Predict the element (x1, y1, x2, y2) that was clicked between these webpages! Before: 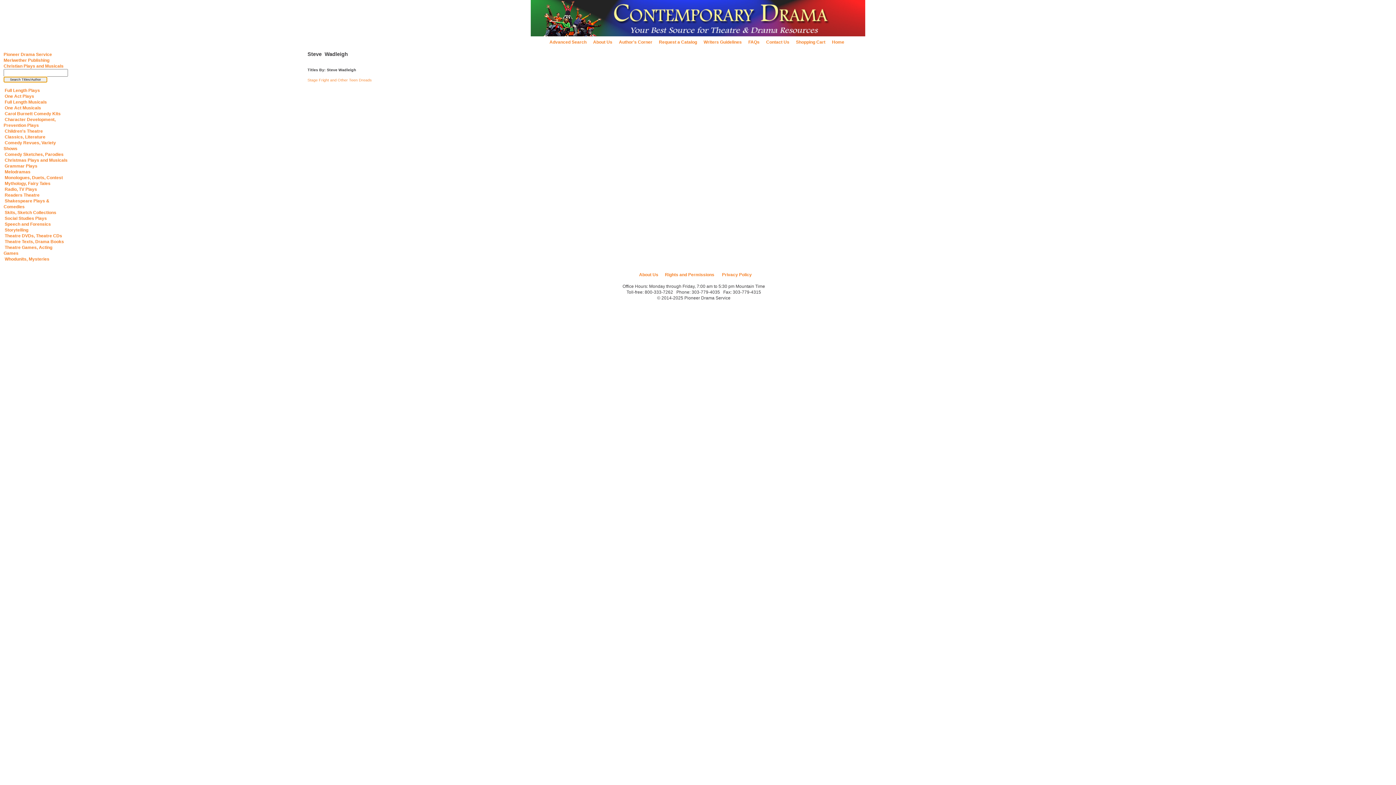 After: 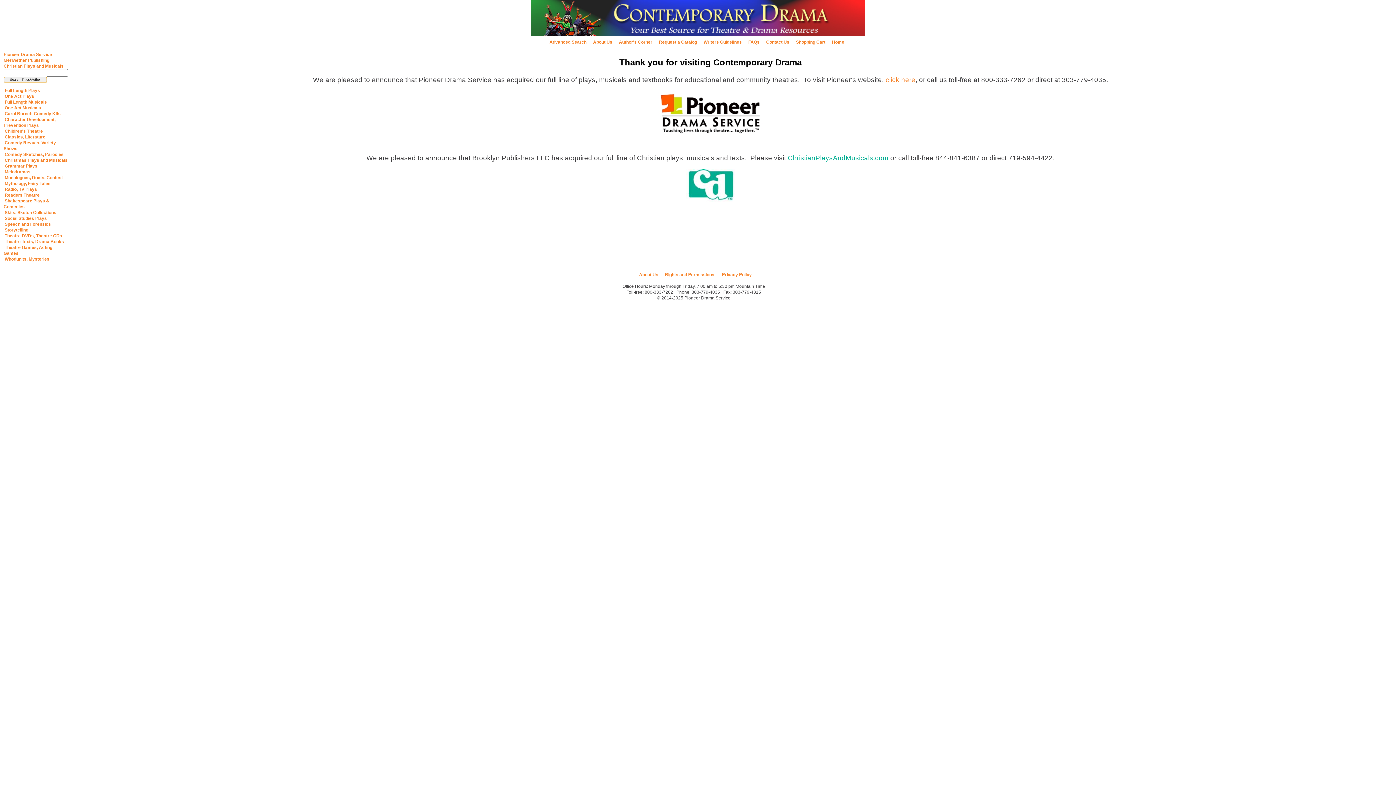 Action: bbox: (832, 39, 844, 44) label: Home